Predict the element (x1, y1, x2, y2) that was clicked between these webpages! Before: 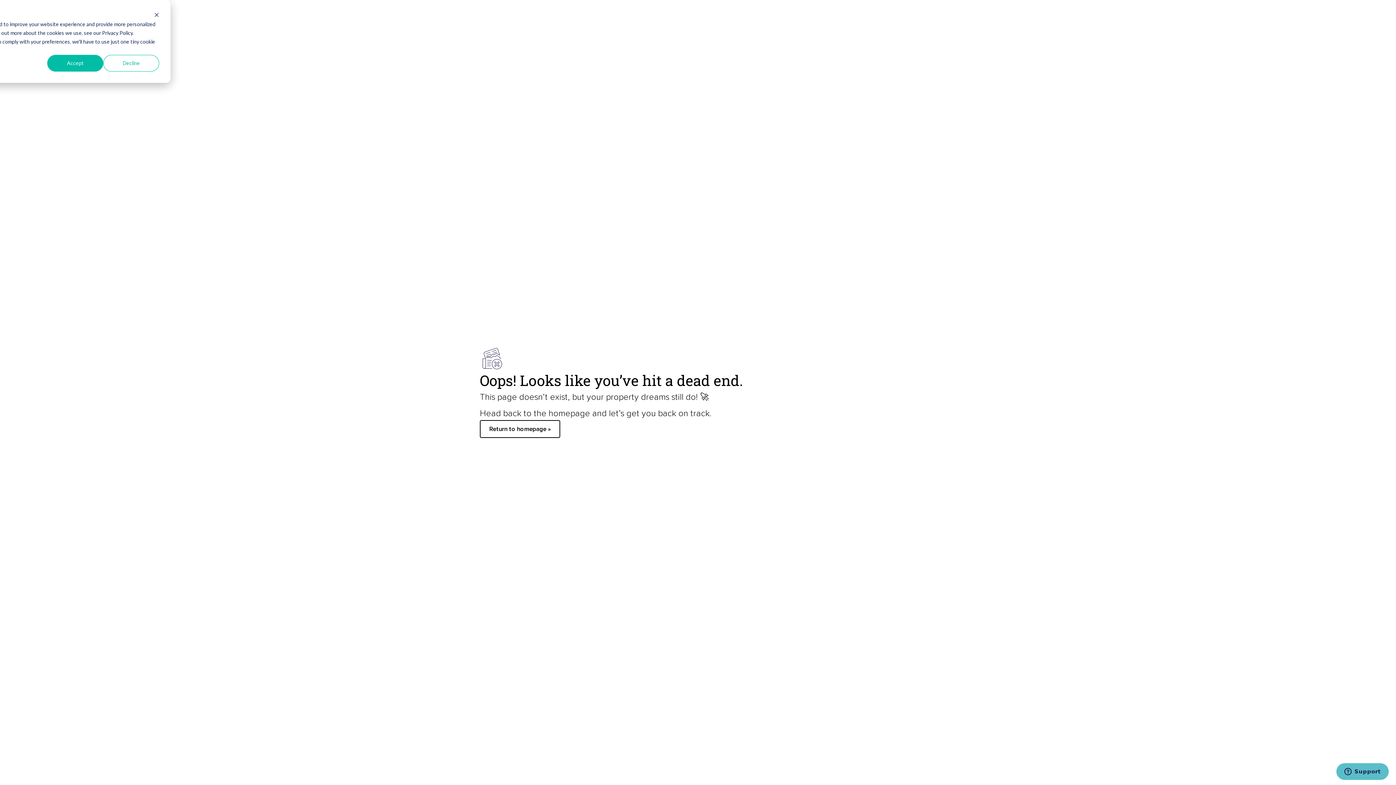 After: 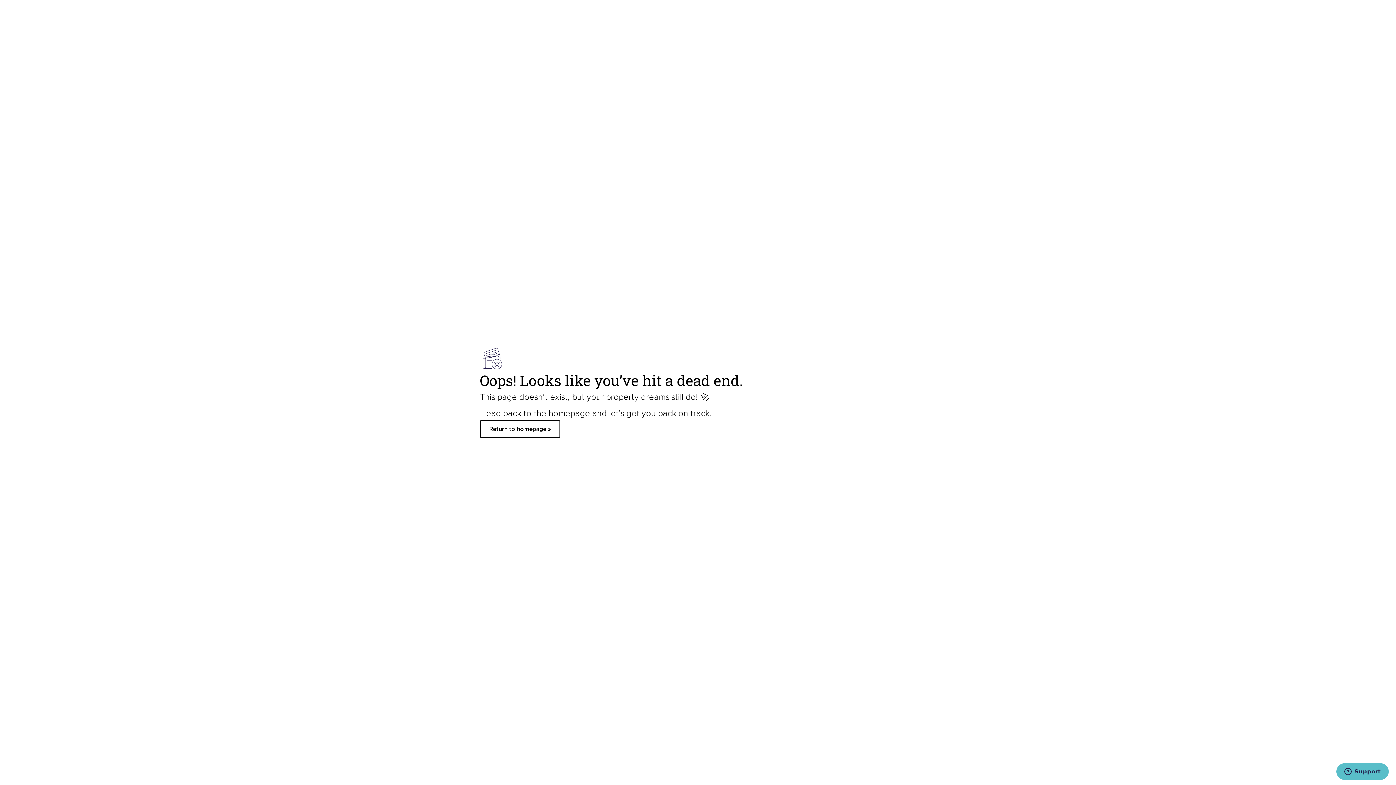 Action: bbox: (47, 54, 103, 71) label: Accept